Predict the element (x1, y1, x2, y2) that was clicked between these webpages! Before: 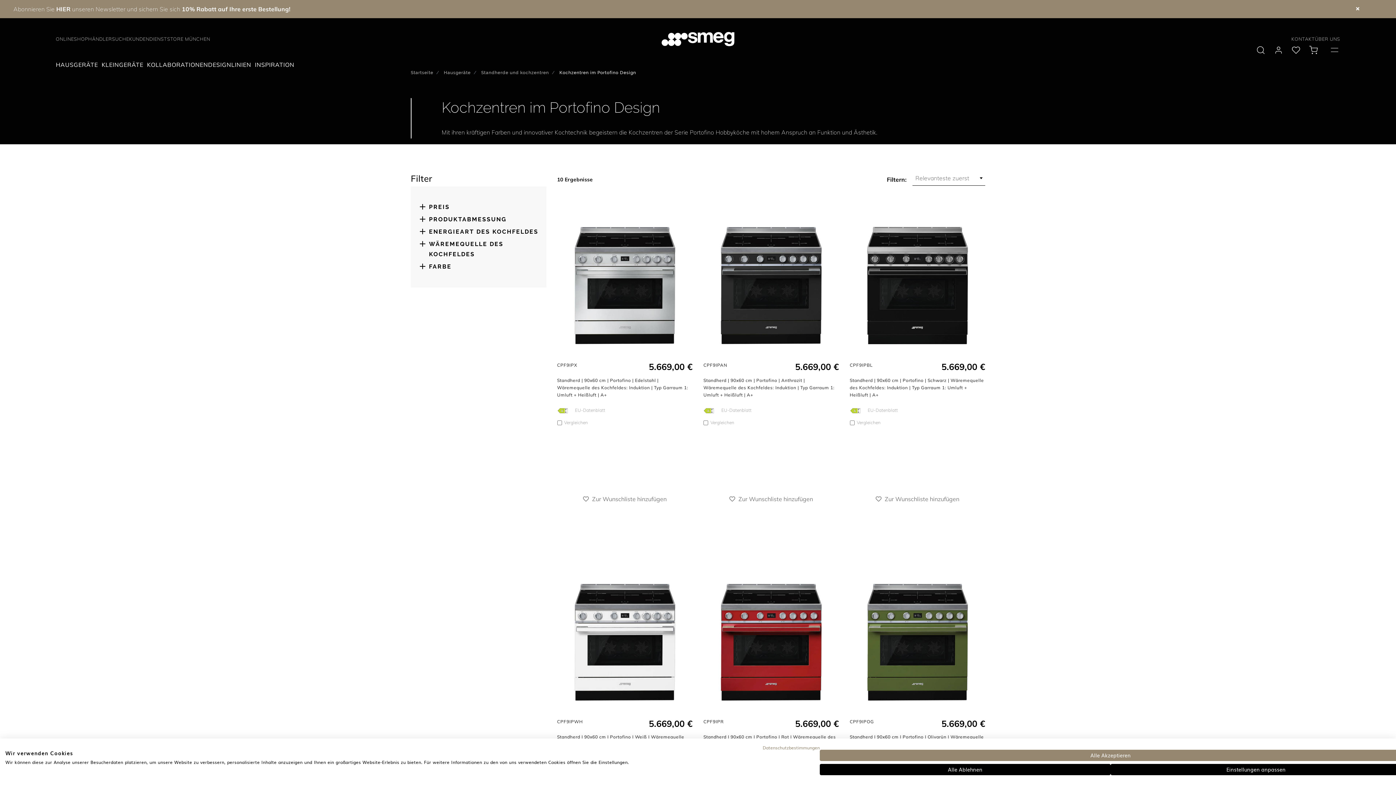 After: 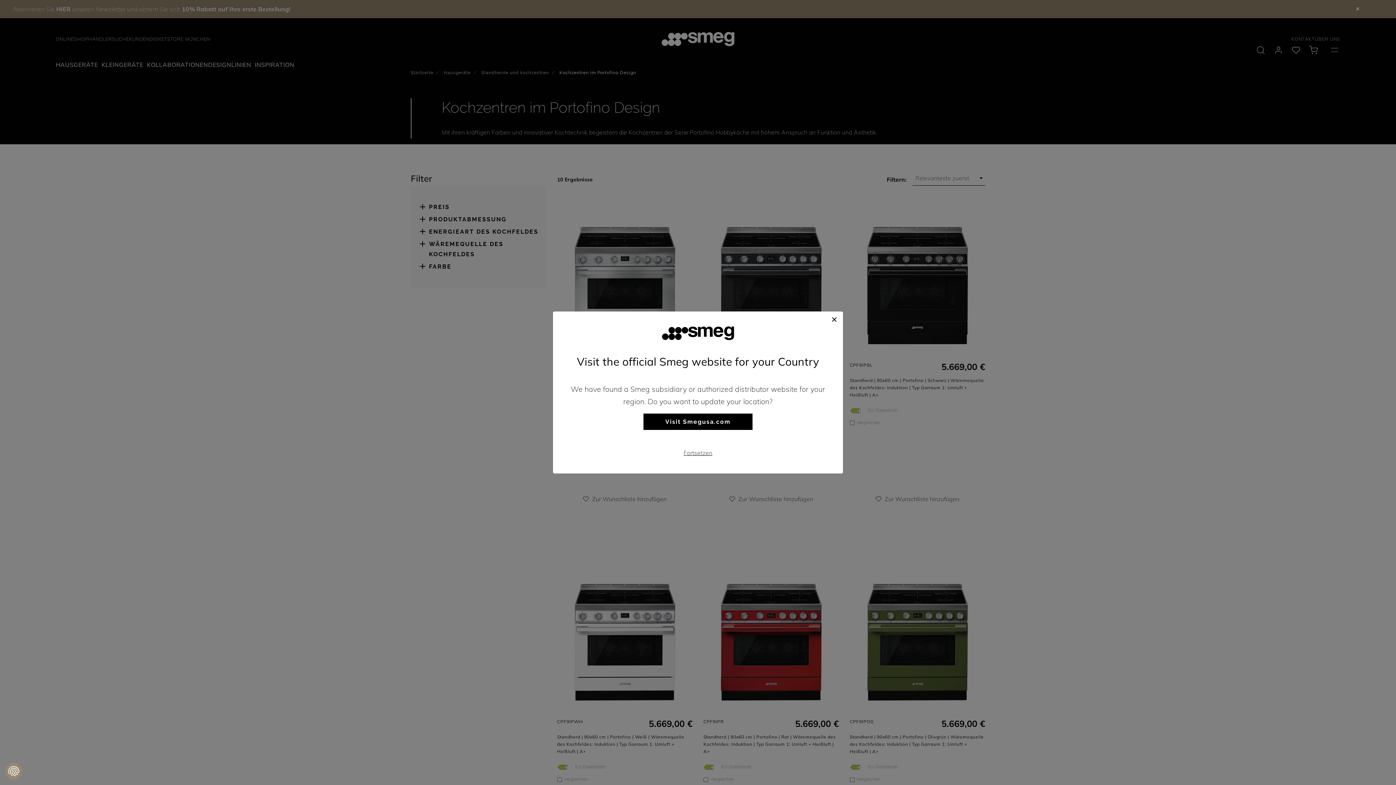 Action: label: Akzeptieren Sie alle cookies bbox: (820, 750, 1401, 761)